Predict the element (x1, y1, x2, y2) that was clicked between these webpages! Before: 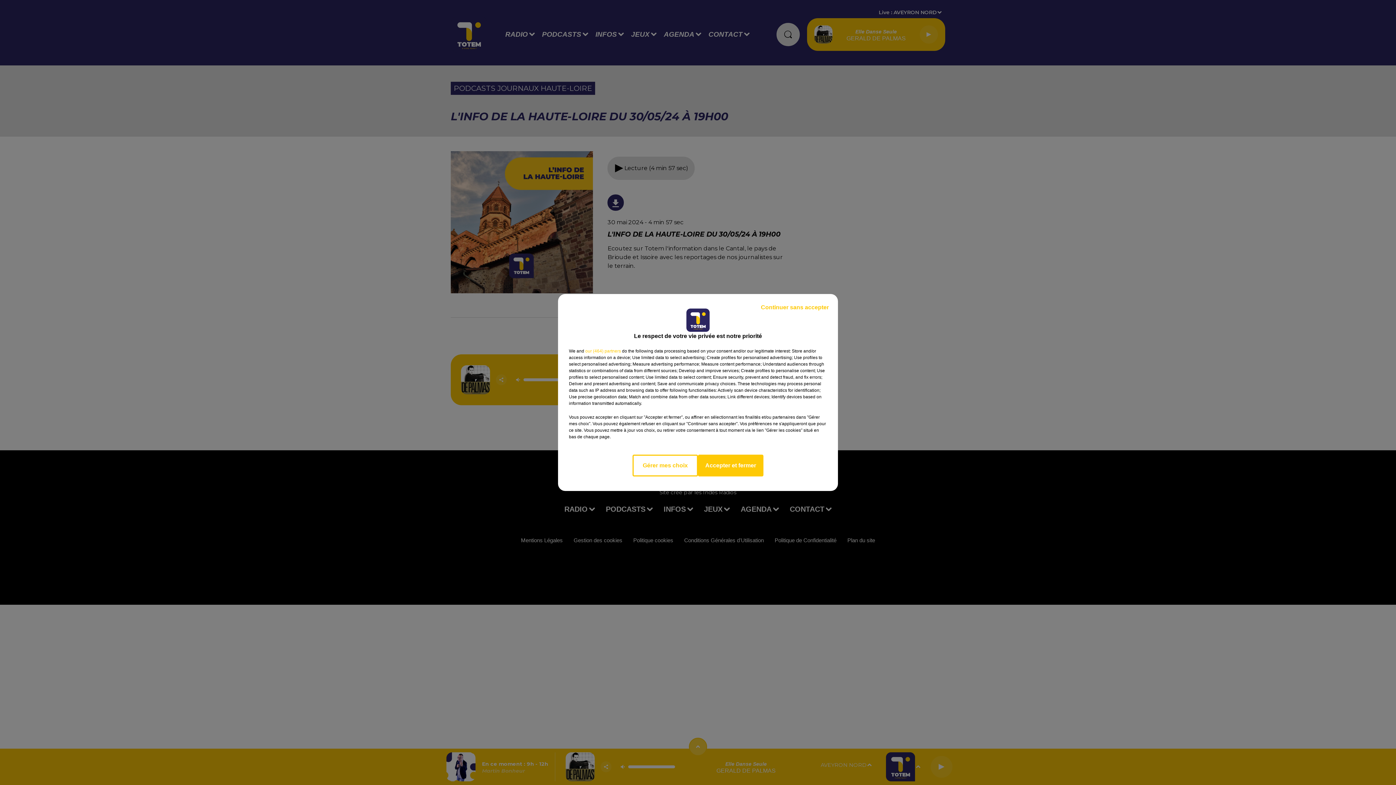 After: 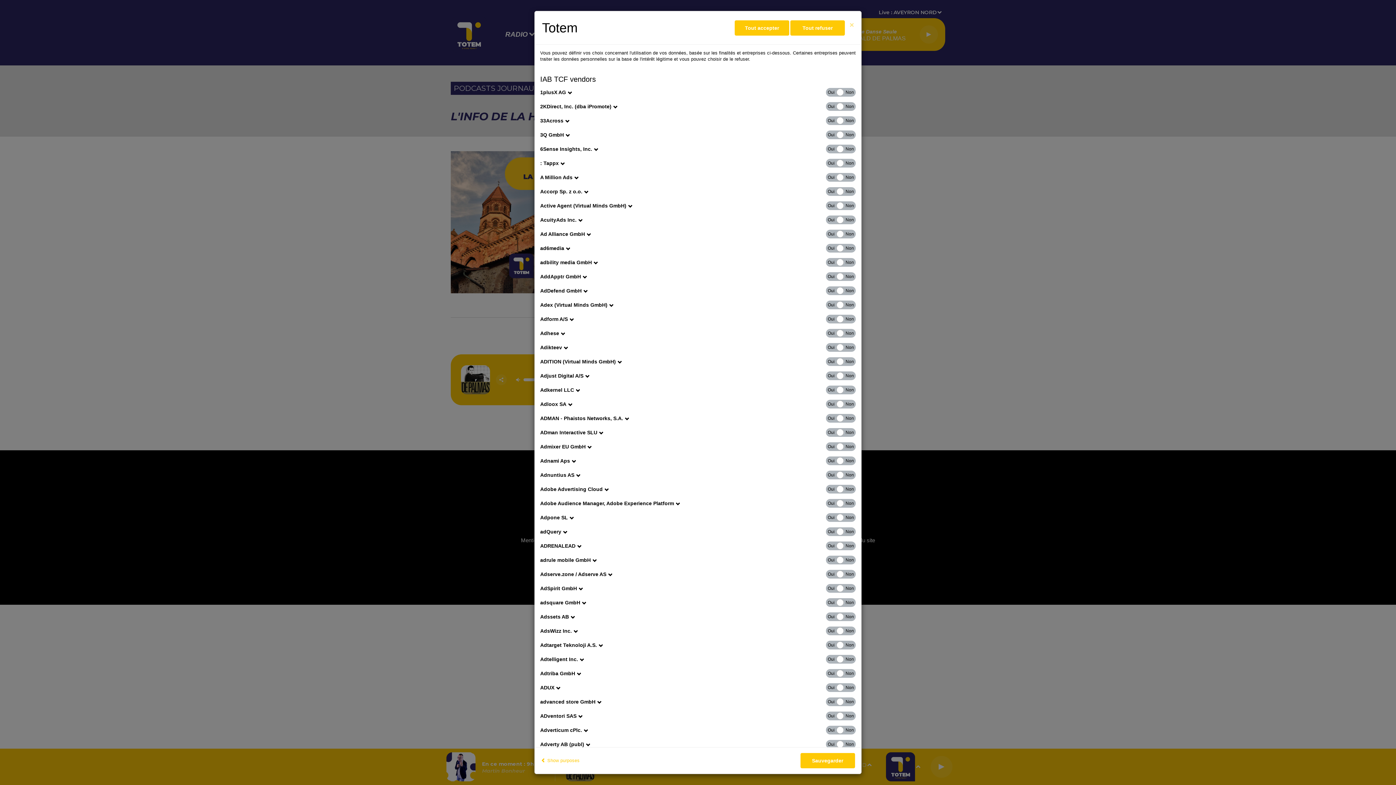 Action: label: show vendors bbox: (585, 348, 621, 354)